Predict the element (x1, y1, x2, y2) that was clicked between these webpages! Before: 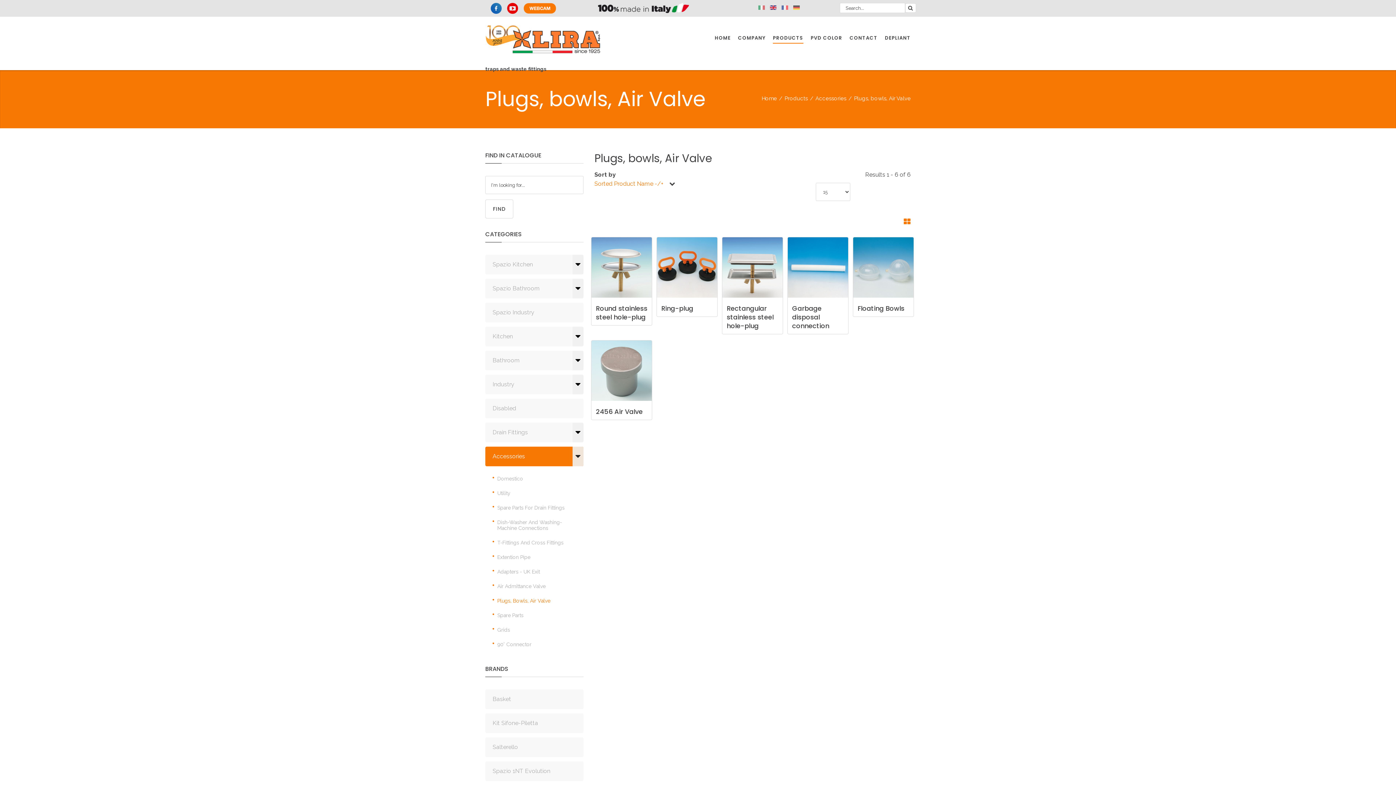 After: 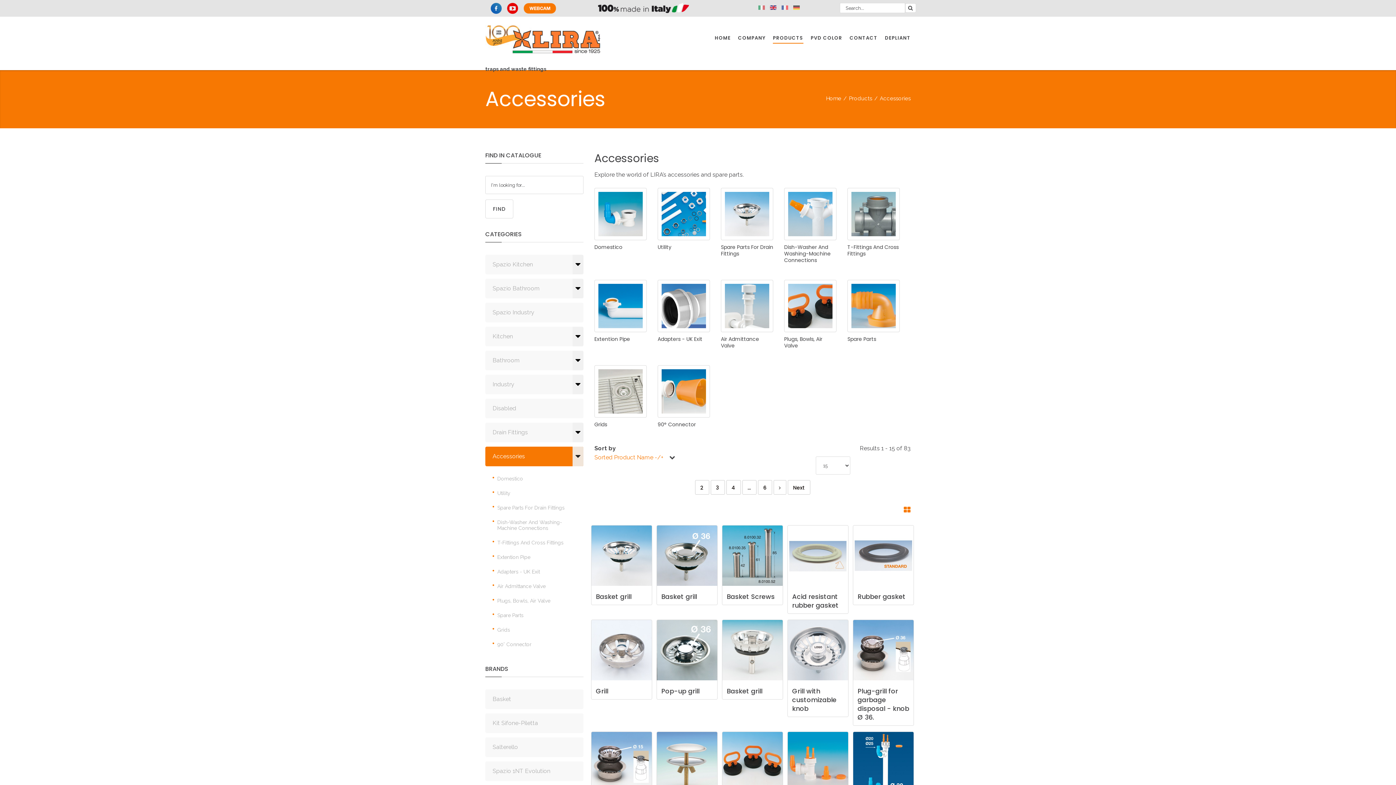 Action: label: Accessories bbox: (815, 95, 846, 101)